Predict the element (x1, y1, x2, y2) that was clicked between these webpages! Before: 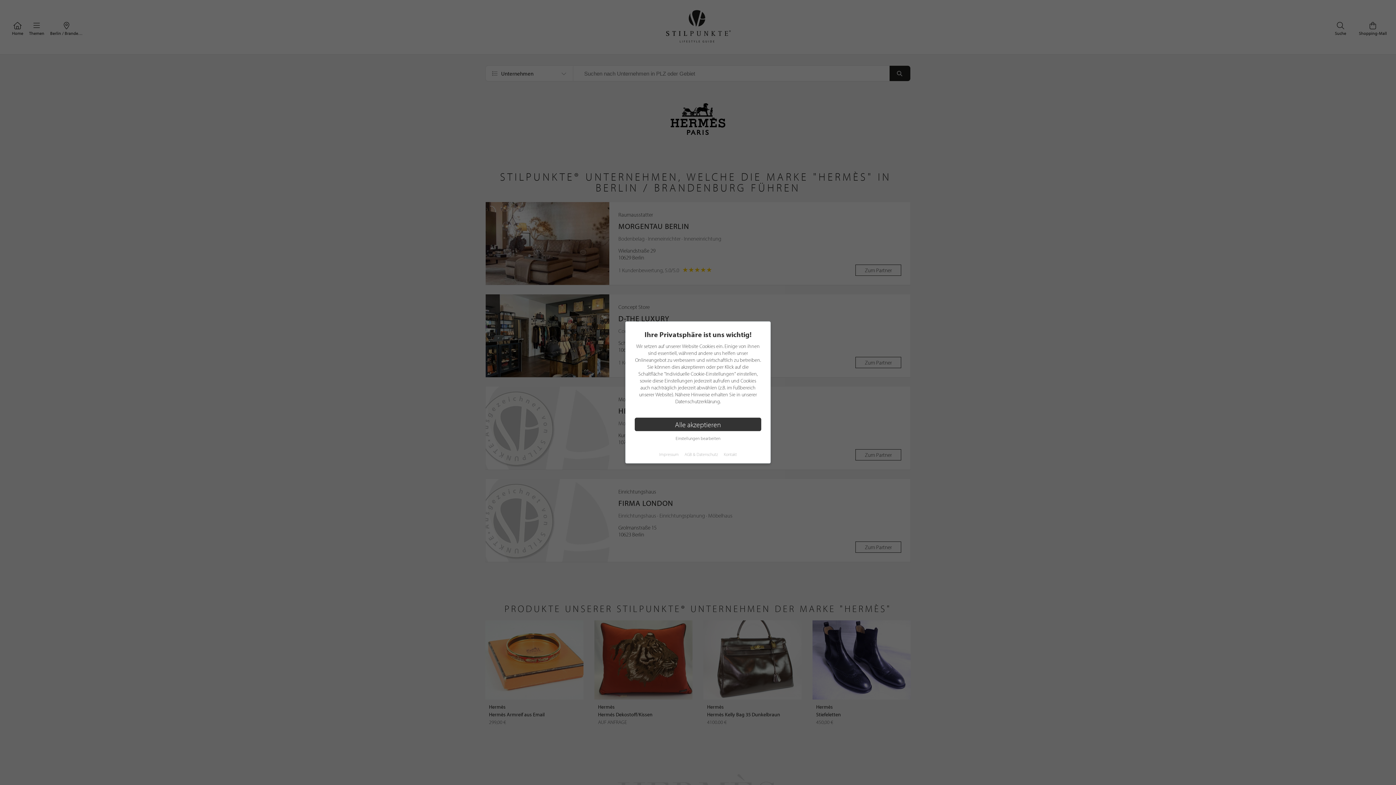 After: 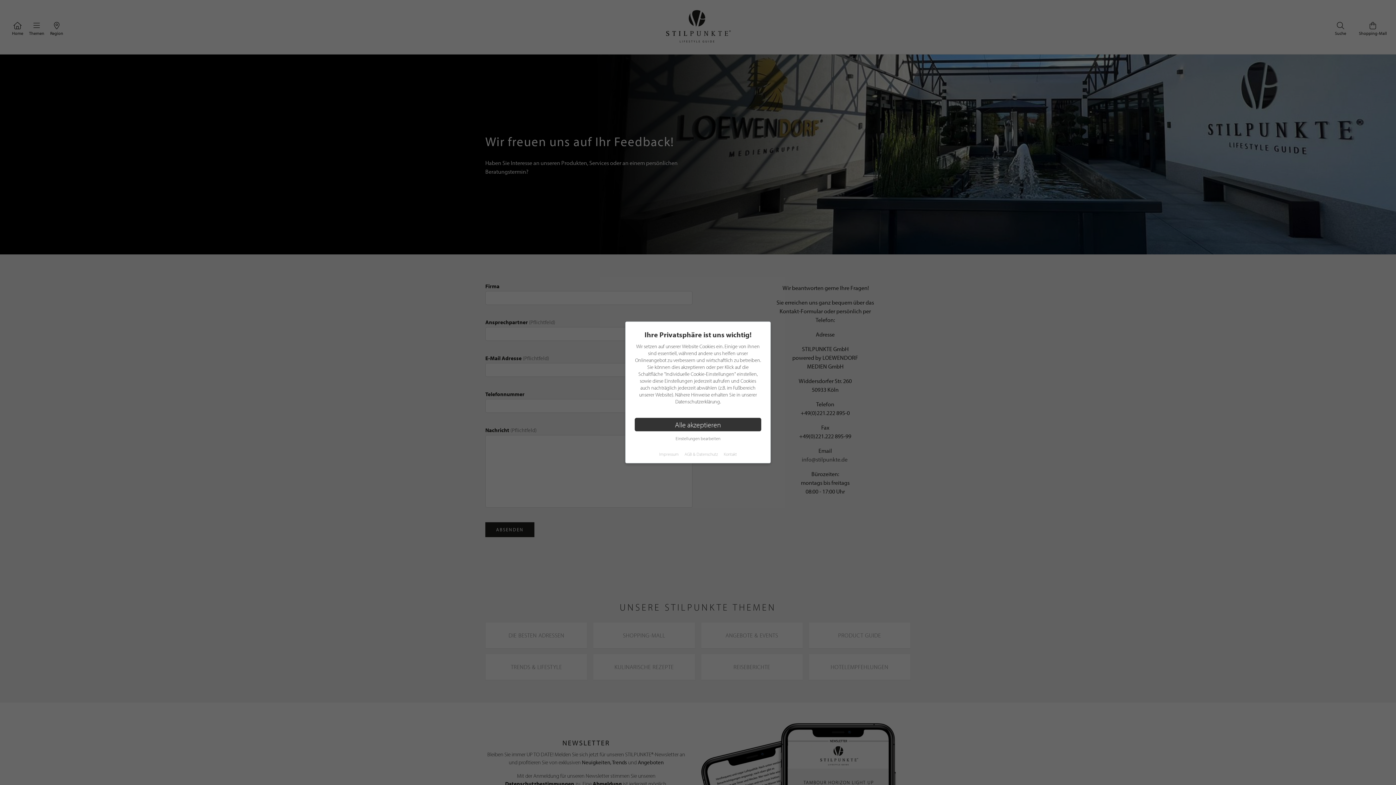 Action: label: Kontakt bbox: (724, 451, 737, 457)